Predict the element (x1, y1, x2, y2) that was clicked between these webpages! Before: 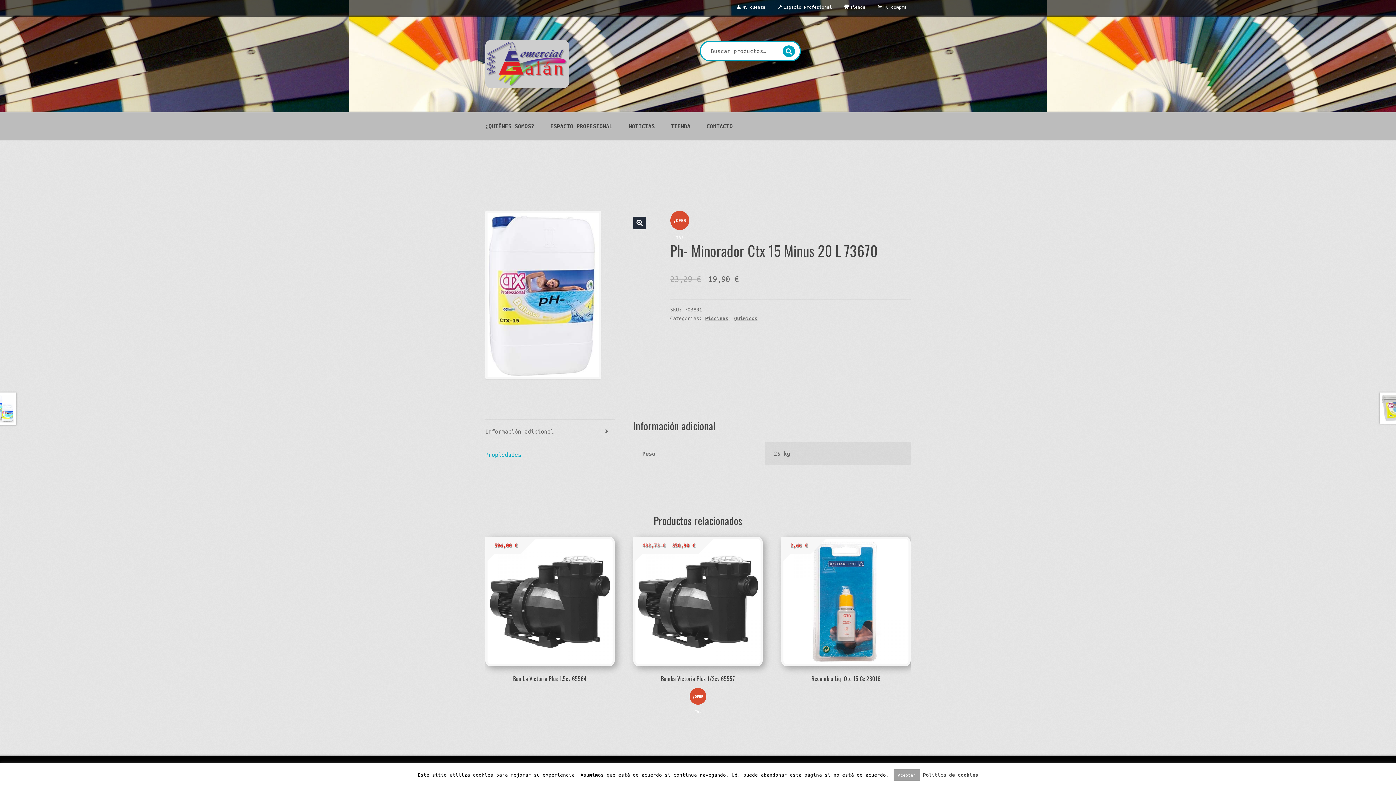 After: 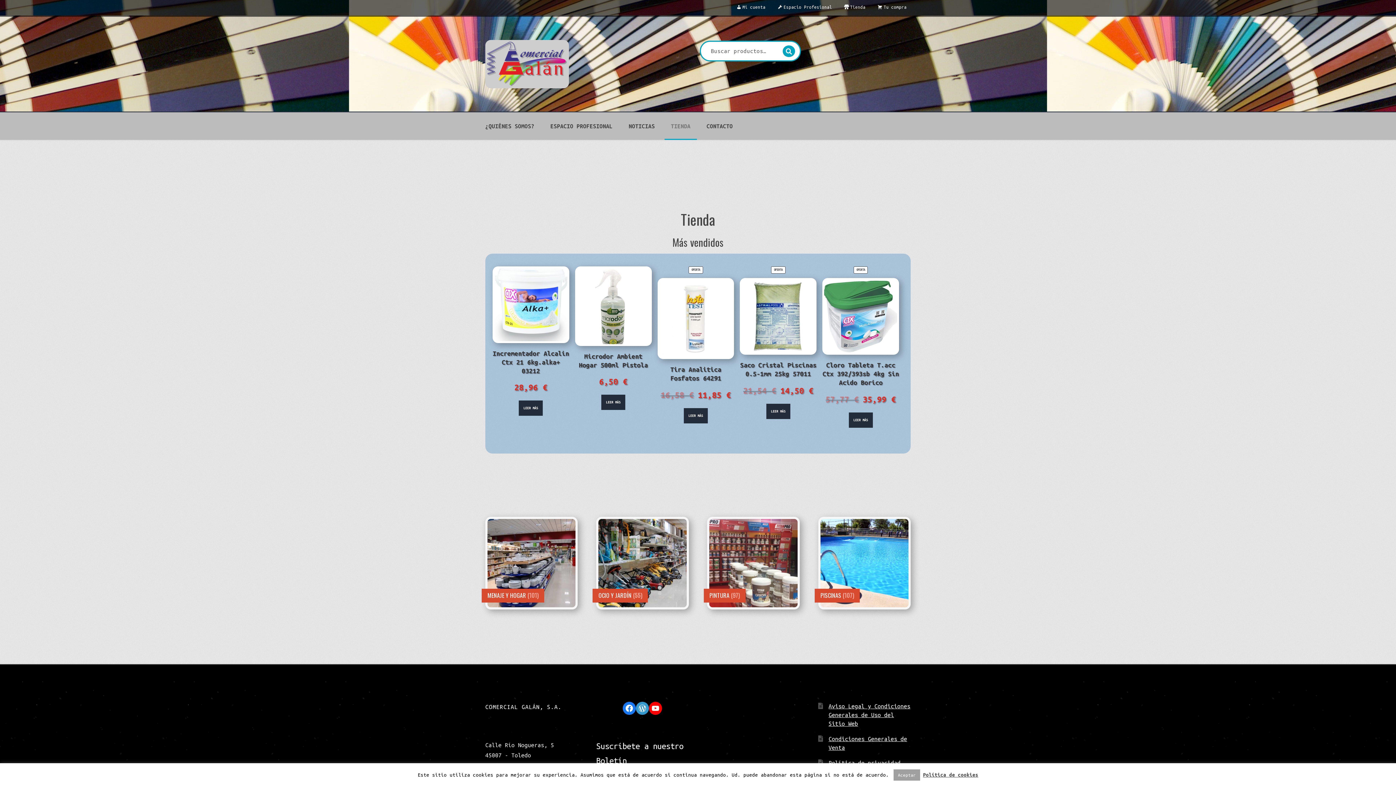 Action: bbox: (664, 112, 697, 140) label: TIENDA